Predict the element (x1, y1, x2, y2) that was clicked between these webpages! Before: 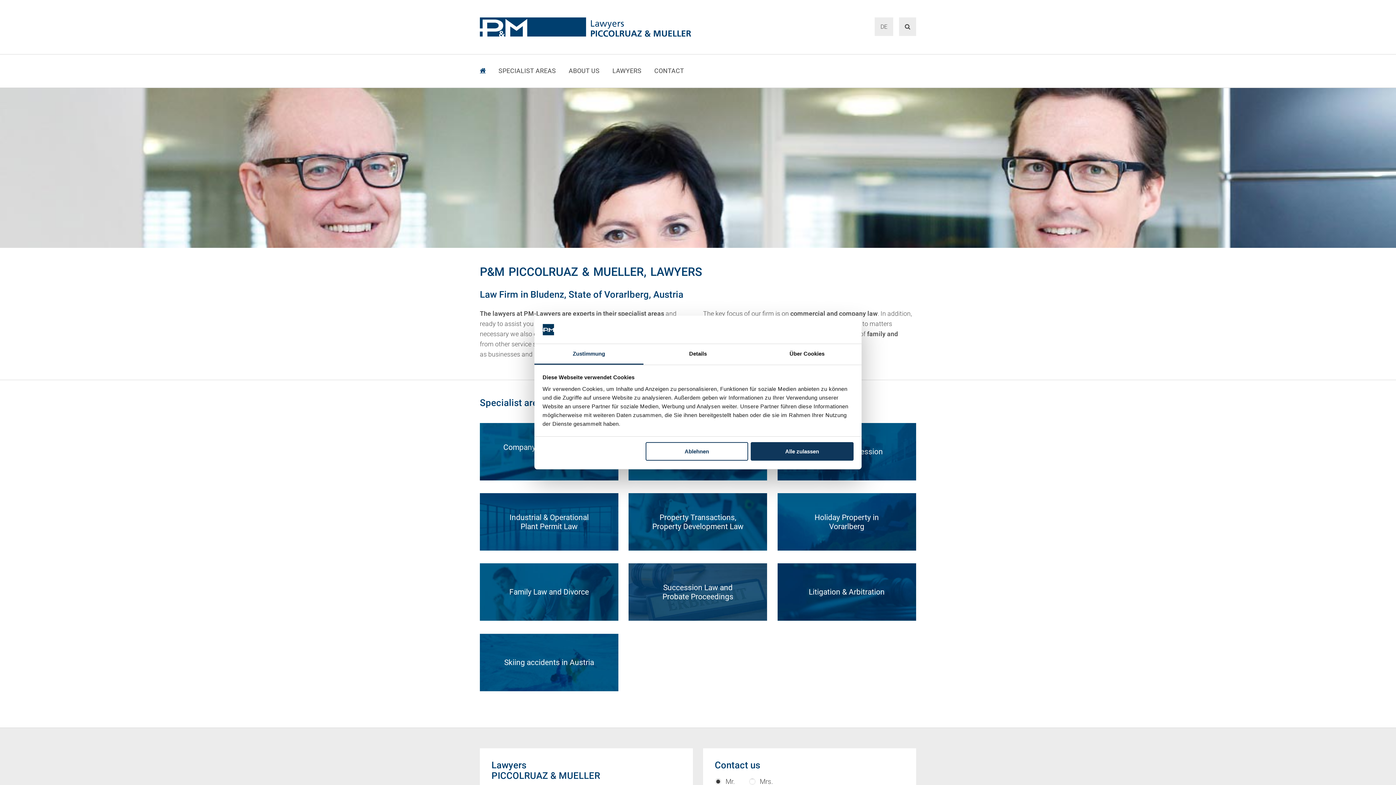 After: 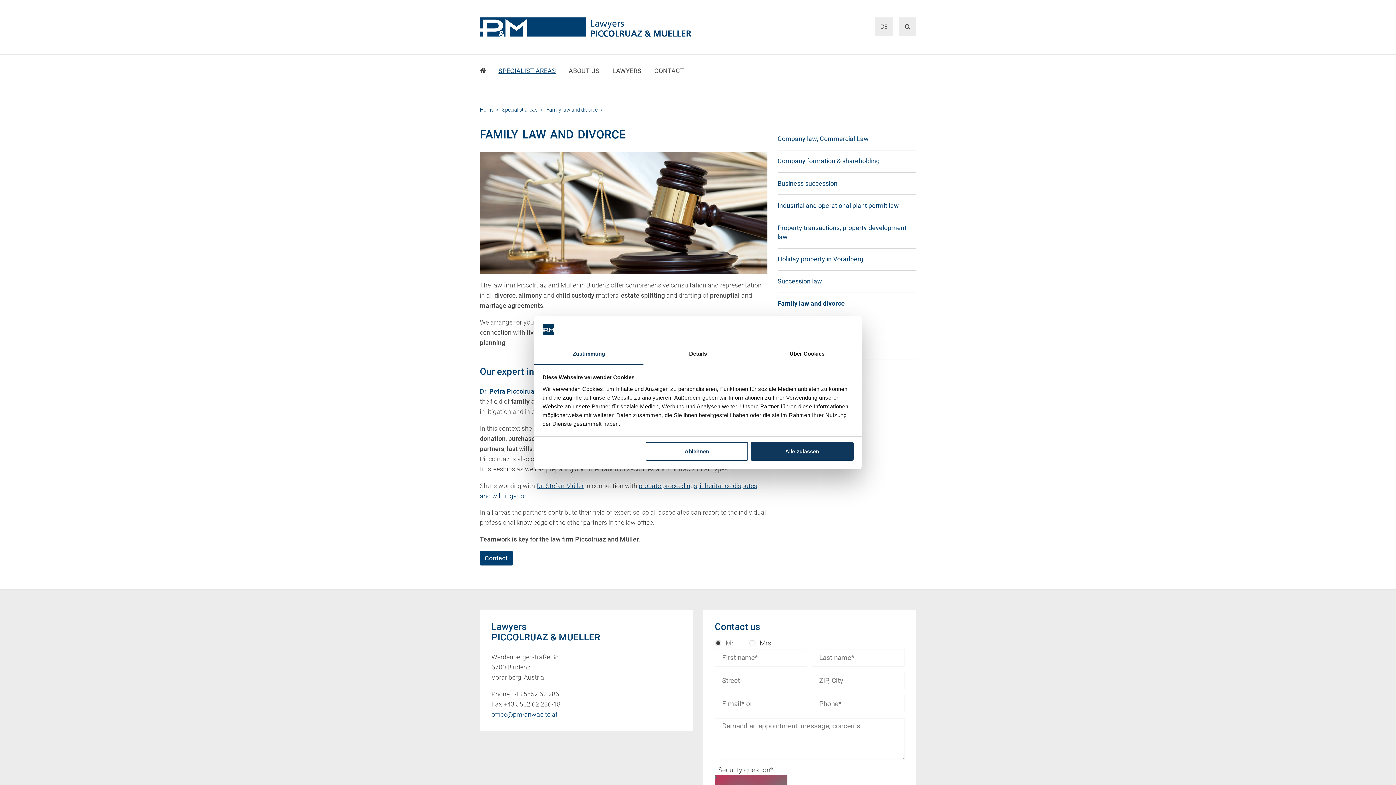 Action: label: Family Law and Divorce bbox: (480, 563, 618, 621)